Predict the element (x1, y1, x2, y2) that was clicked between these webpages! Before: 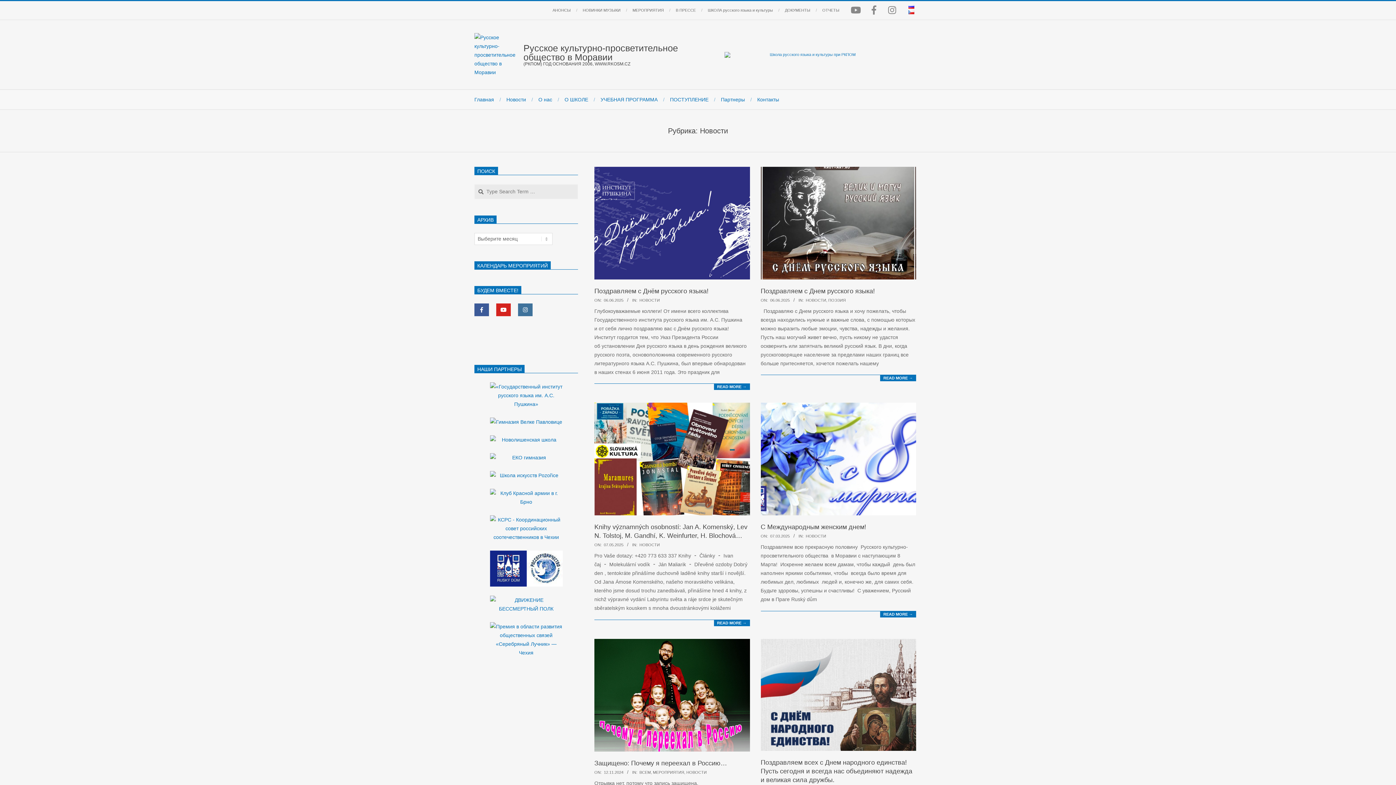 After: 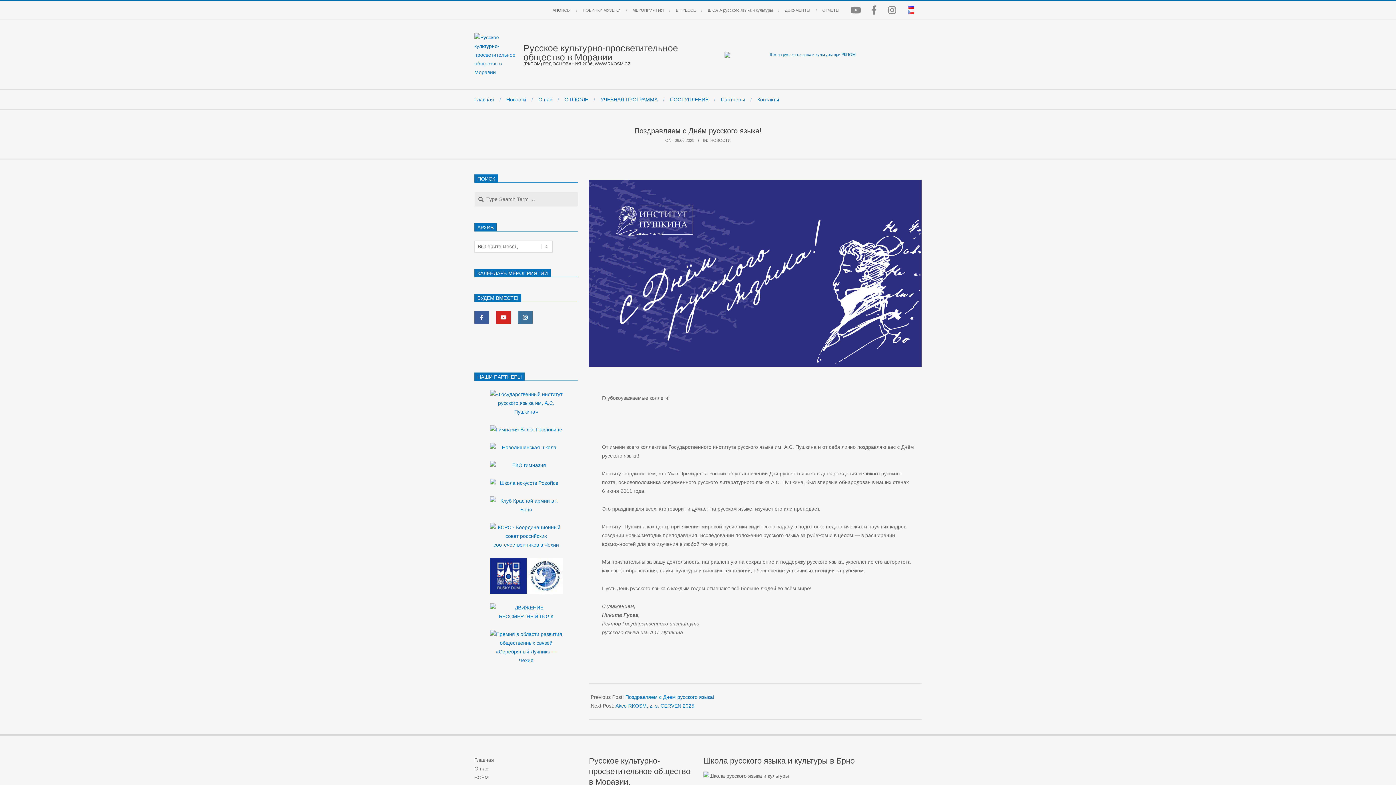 Action: label: Поздравляем с Днём русского языка! bbox: (594, 287, 708, 294)